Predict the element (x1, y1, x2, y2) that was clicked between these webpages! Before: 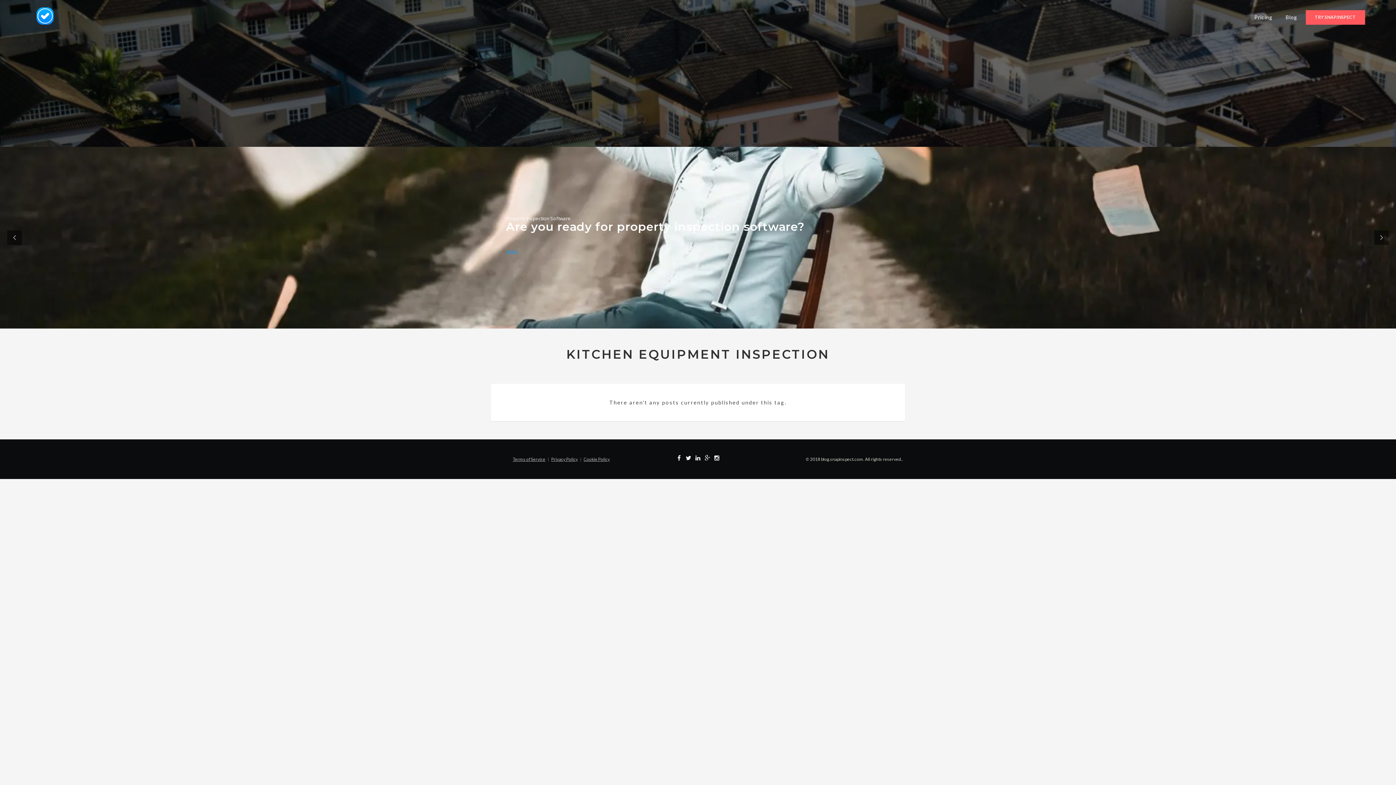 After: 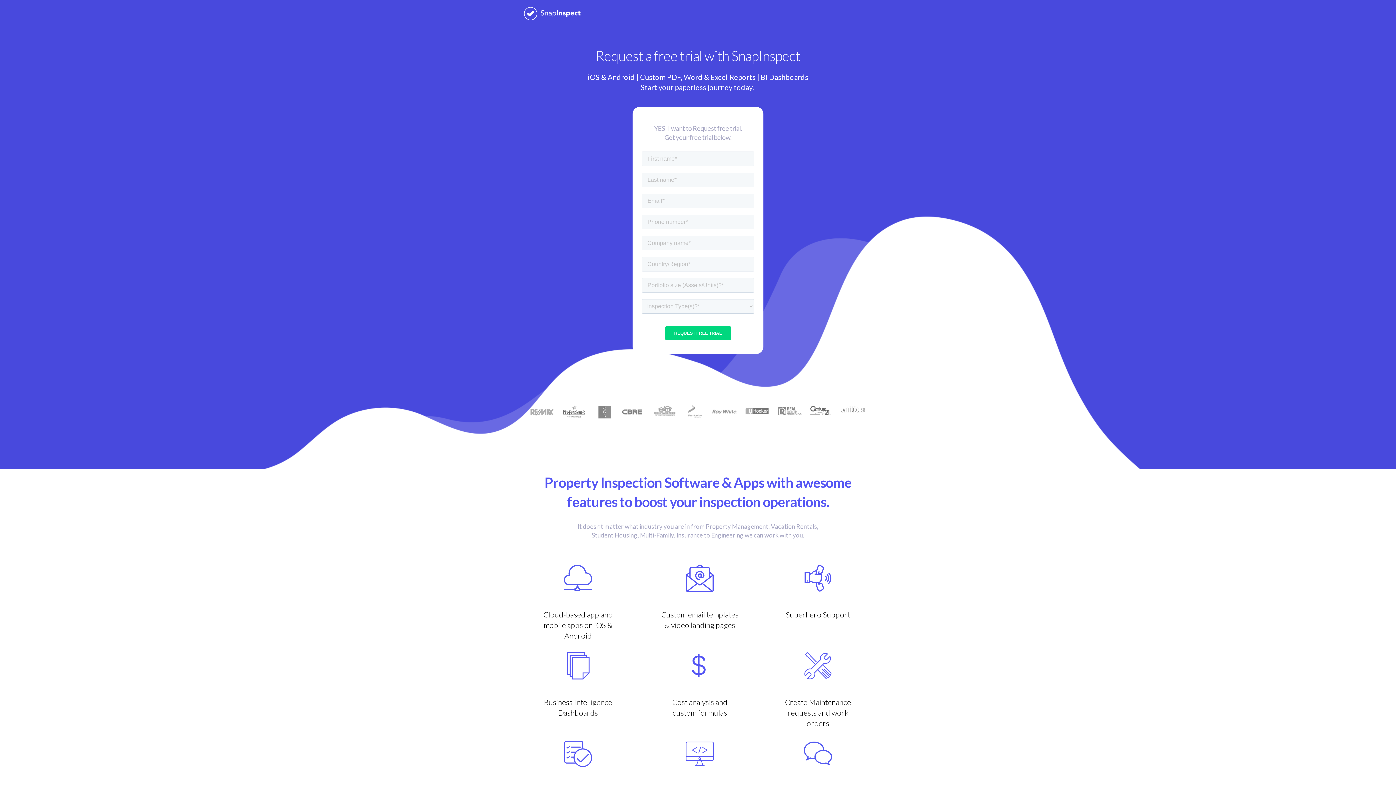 Action: bbox: (1306, 10, 1365, 24) label: TRY SNAPINSPECT